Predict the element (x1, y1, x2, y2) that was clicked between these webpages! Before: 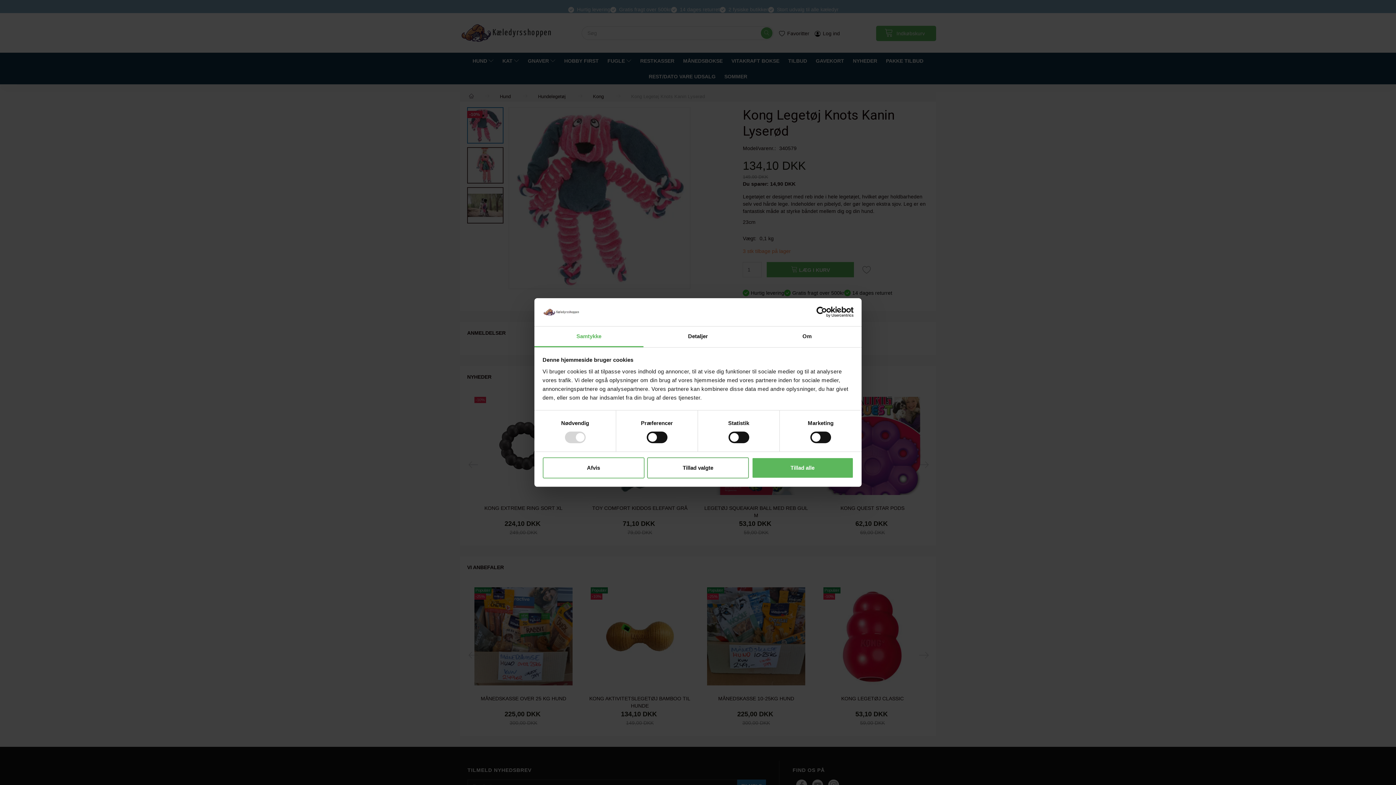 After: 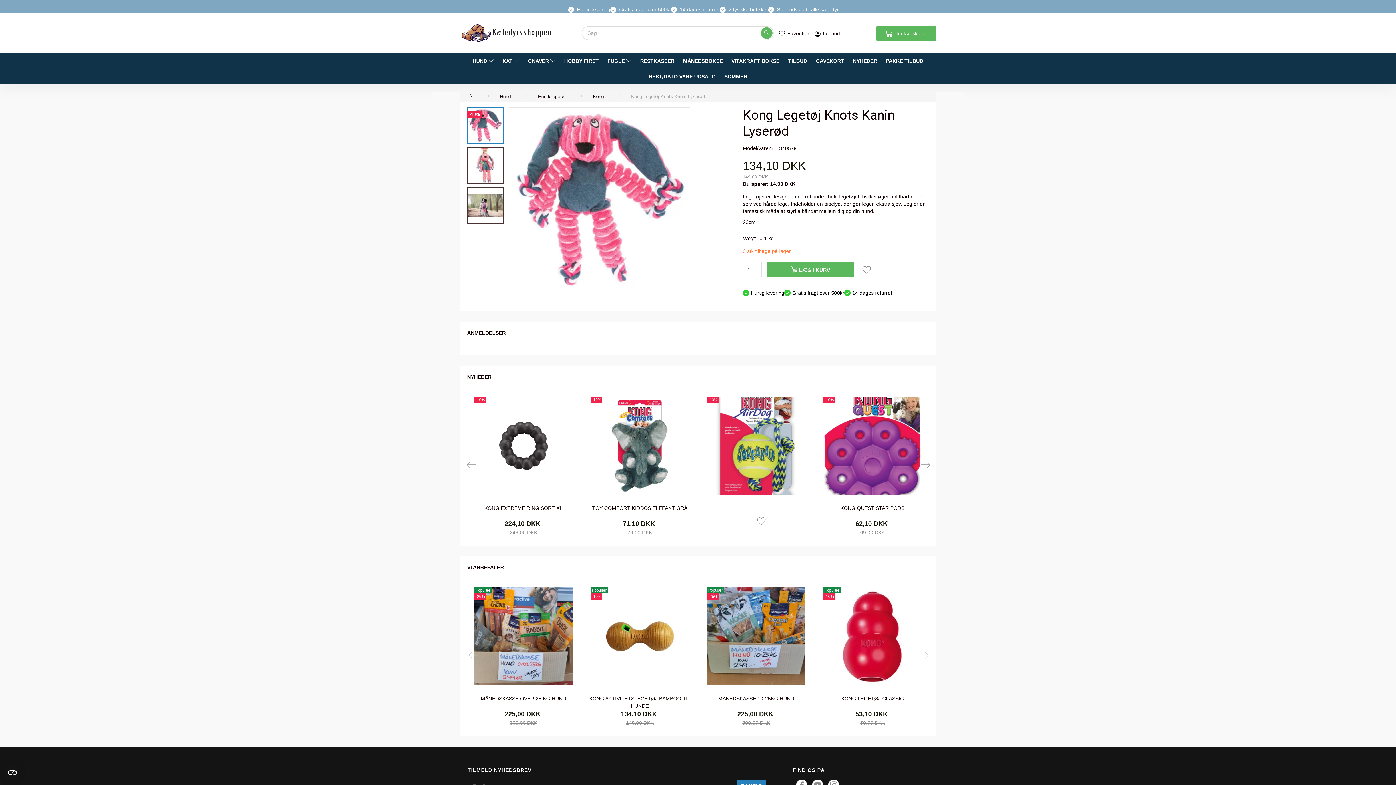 Action: label: Tillad alle bbox: (751, 457, 853, 478)